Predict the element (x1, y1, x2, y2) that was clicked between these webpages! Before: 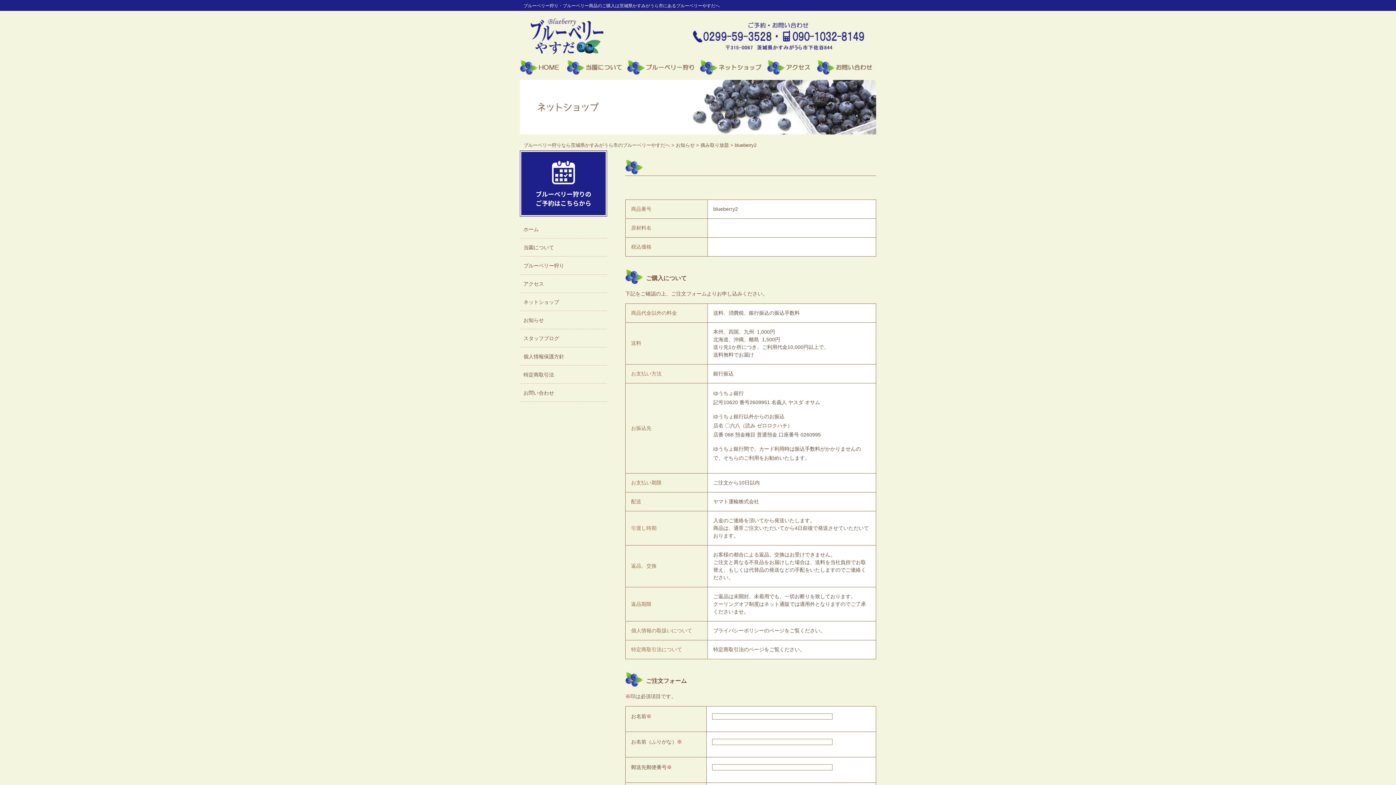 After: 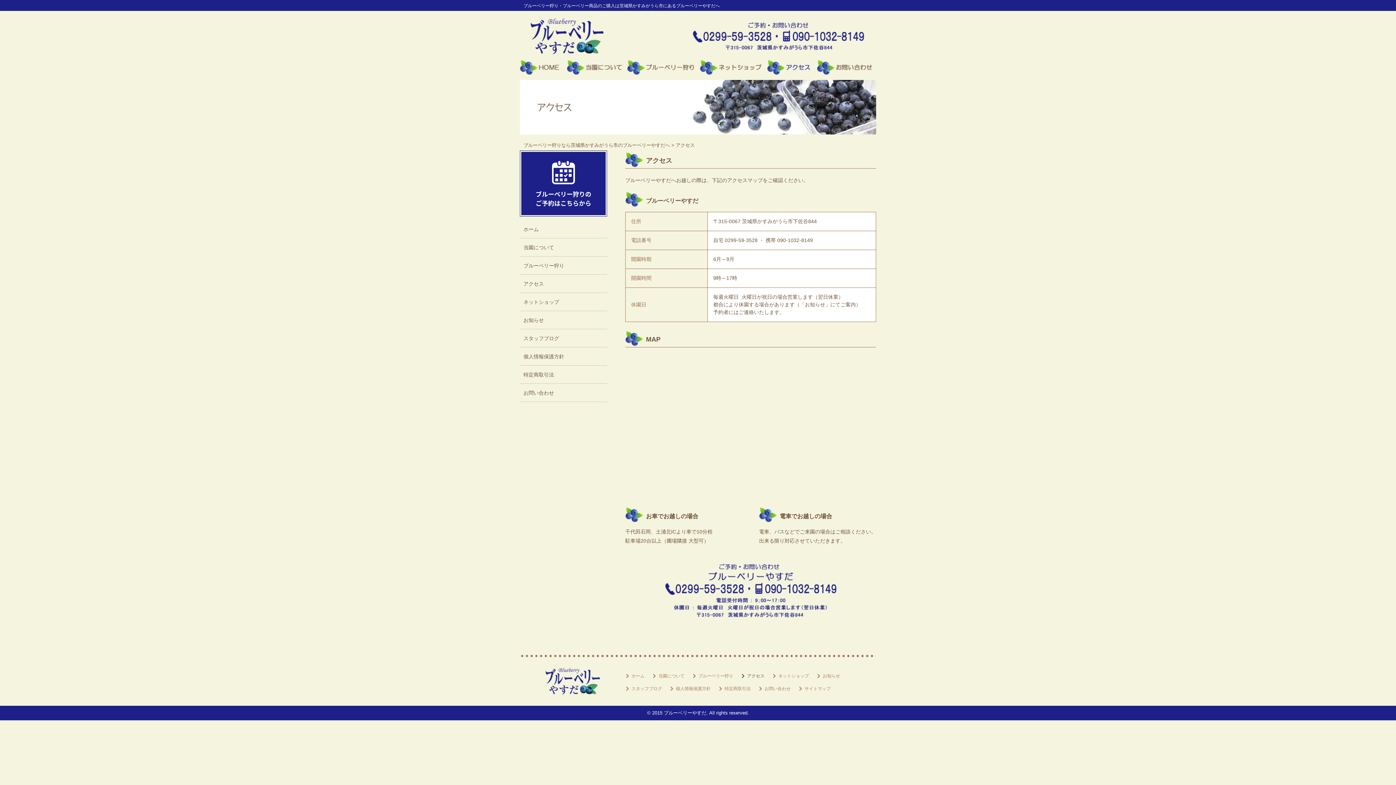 Action: label: アクセス bbox: (767, 58, 817, 76)